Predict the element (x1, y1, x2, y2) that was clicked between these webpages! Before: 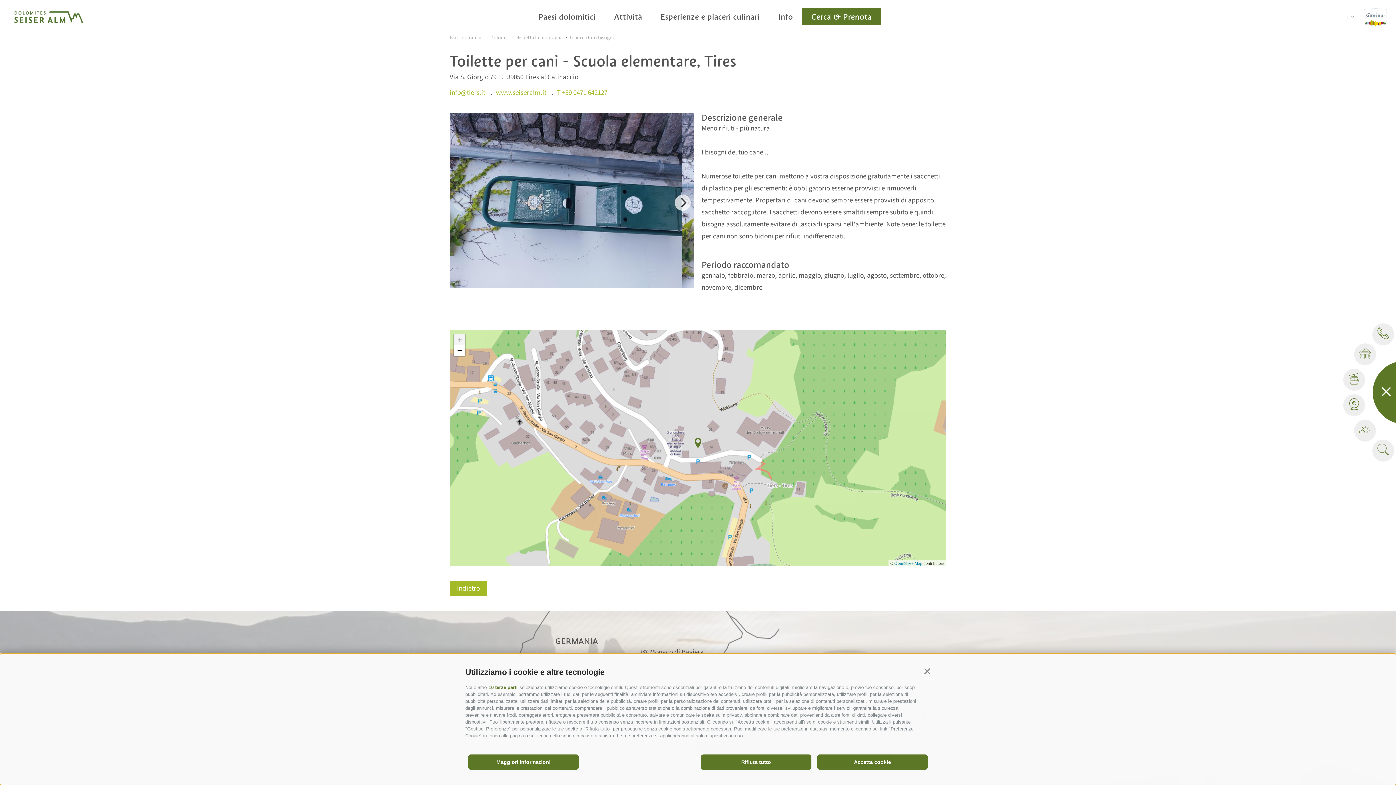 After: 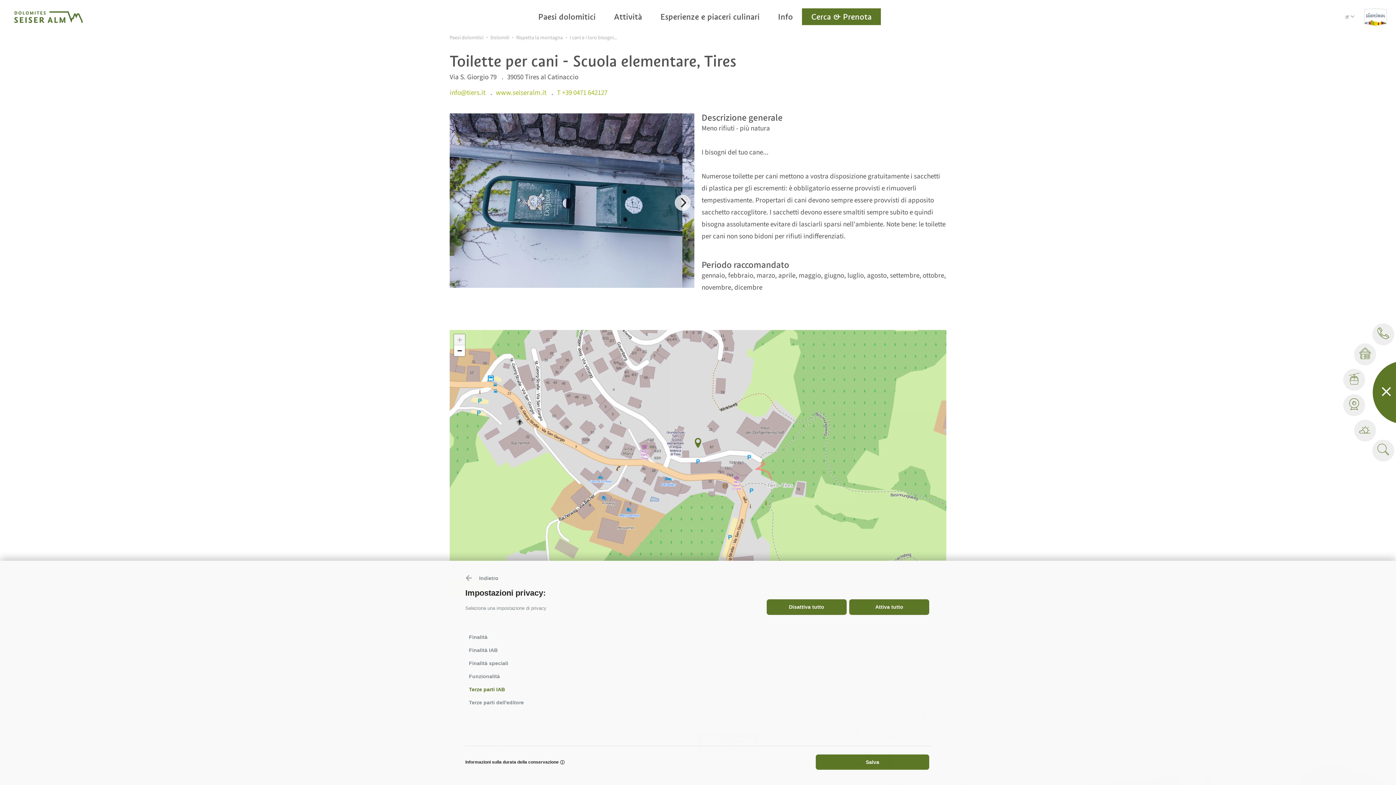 Action: bbox: (488, 685, 517, 690) label: 10 terze parti